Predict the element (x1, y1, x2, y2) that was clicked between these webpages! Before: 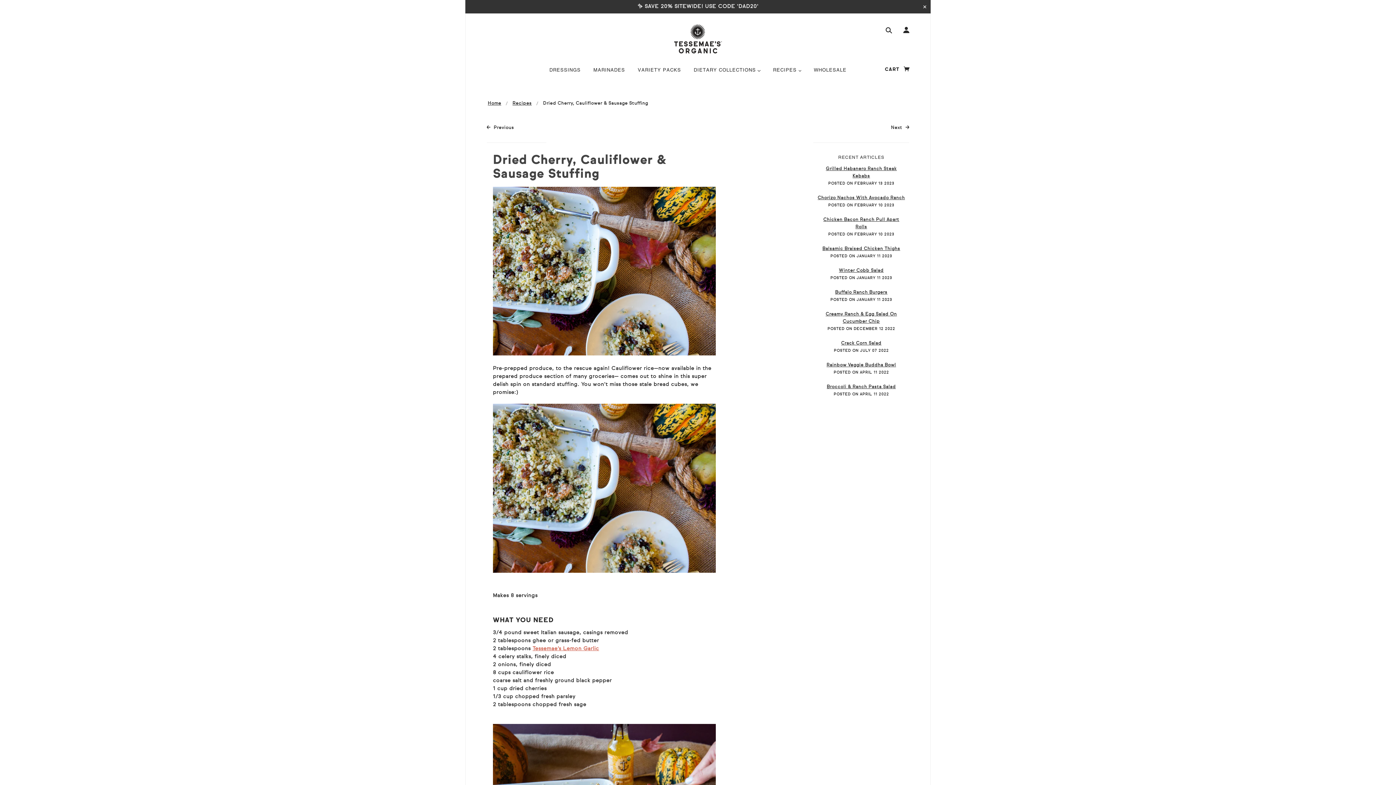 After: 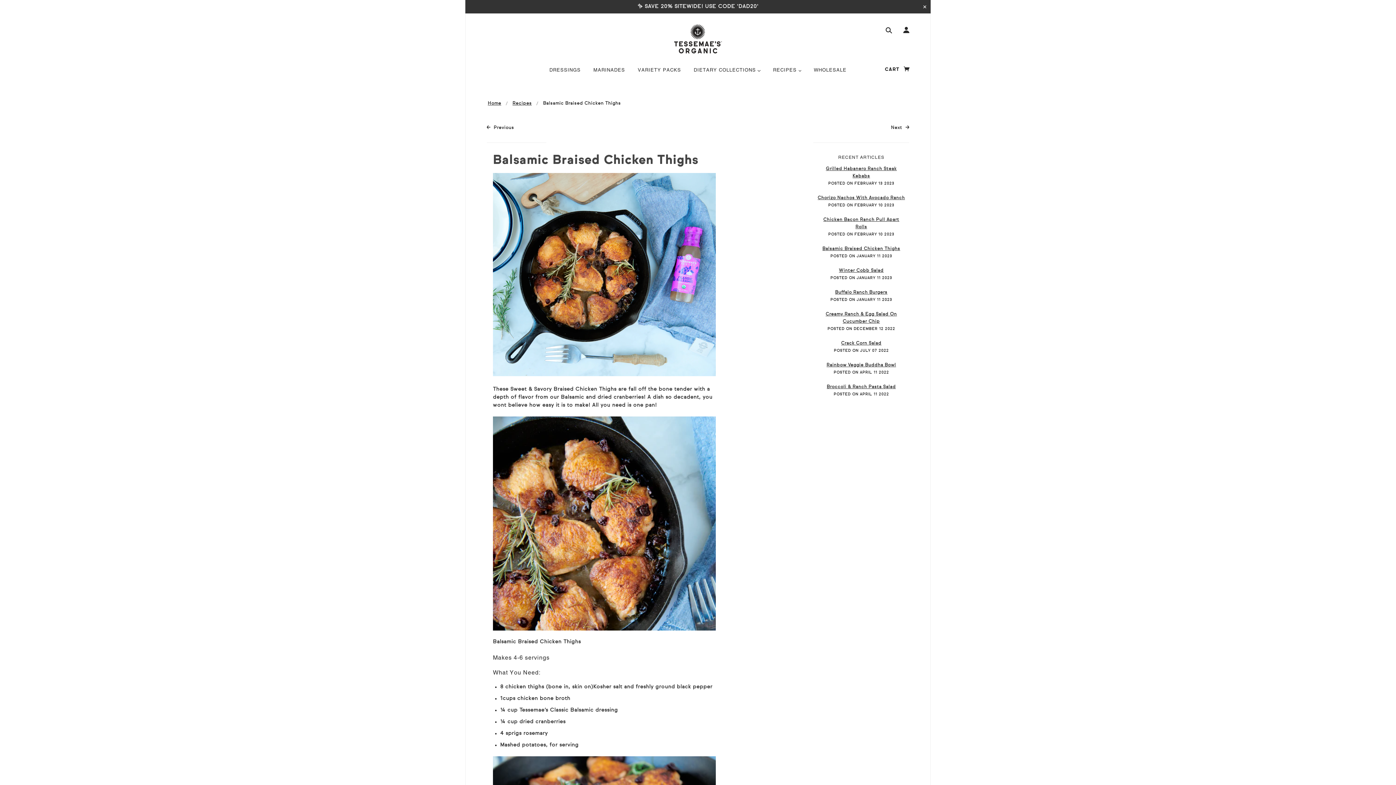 Action: bbox: (822, 246, 900, 251) label: Balsamic Braised Chicken Thighs